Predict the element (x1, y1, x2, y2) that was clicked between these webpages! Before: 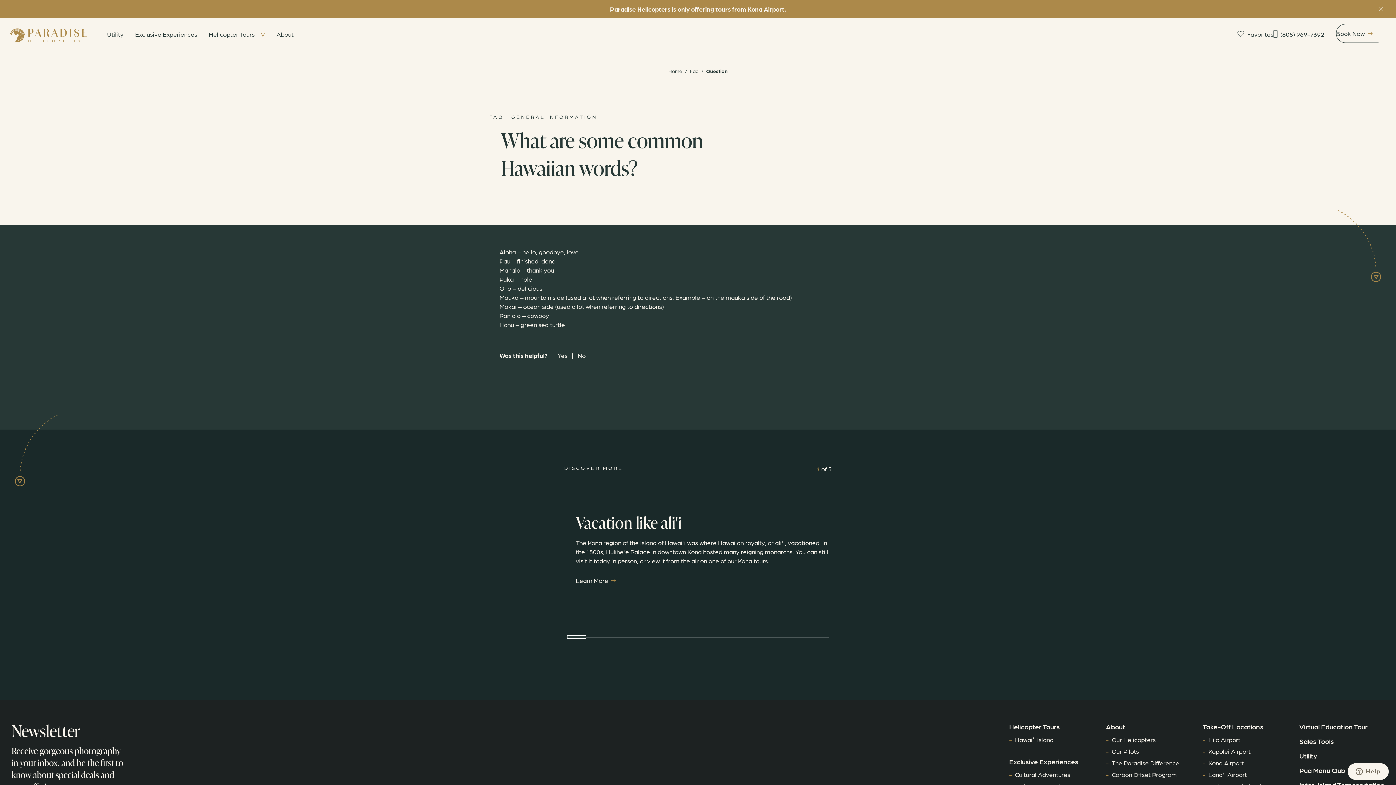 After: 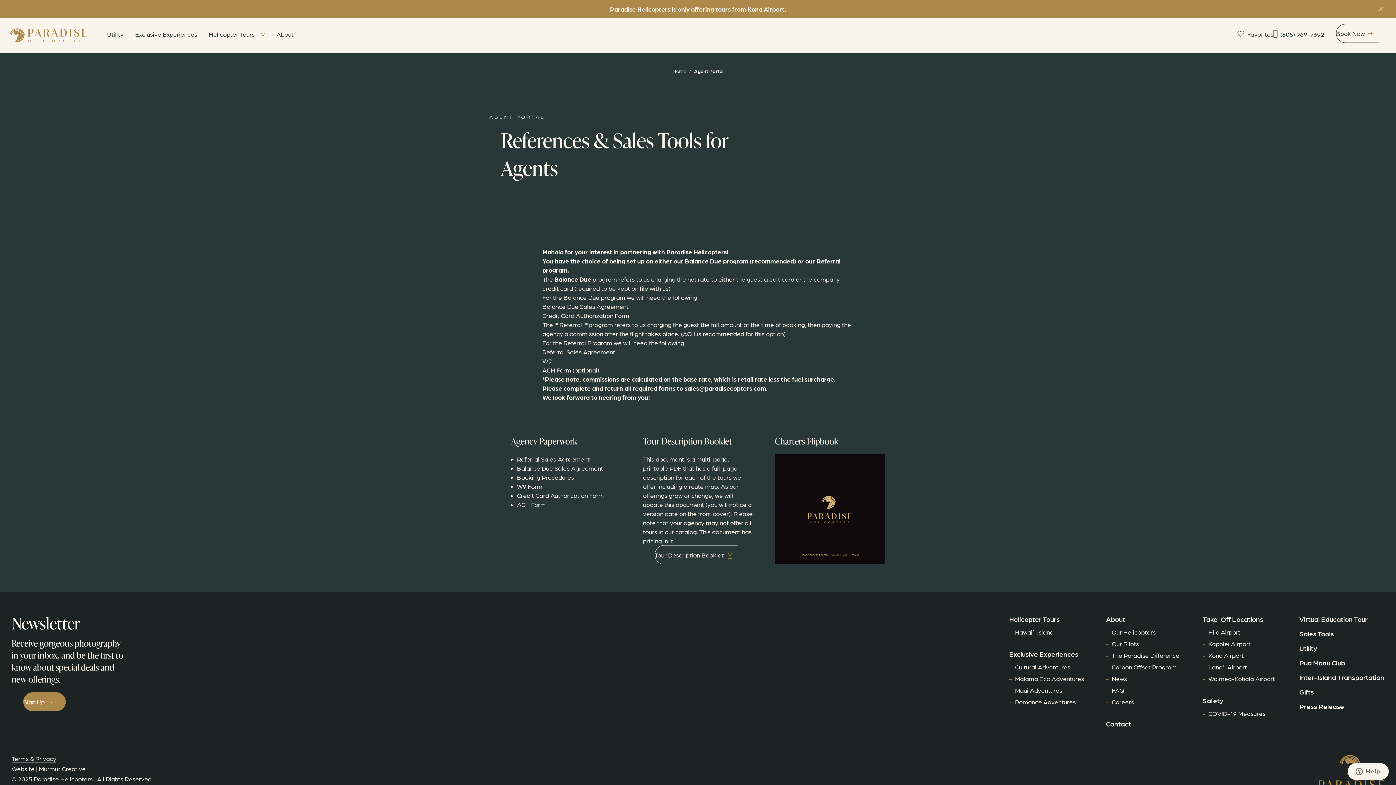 Action: bbox: (1299, 737, 1334, 745) label: Sales Tools